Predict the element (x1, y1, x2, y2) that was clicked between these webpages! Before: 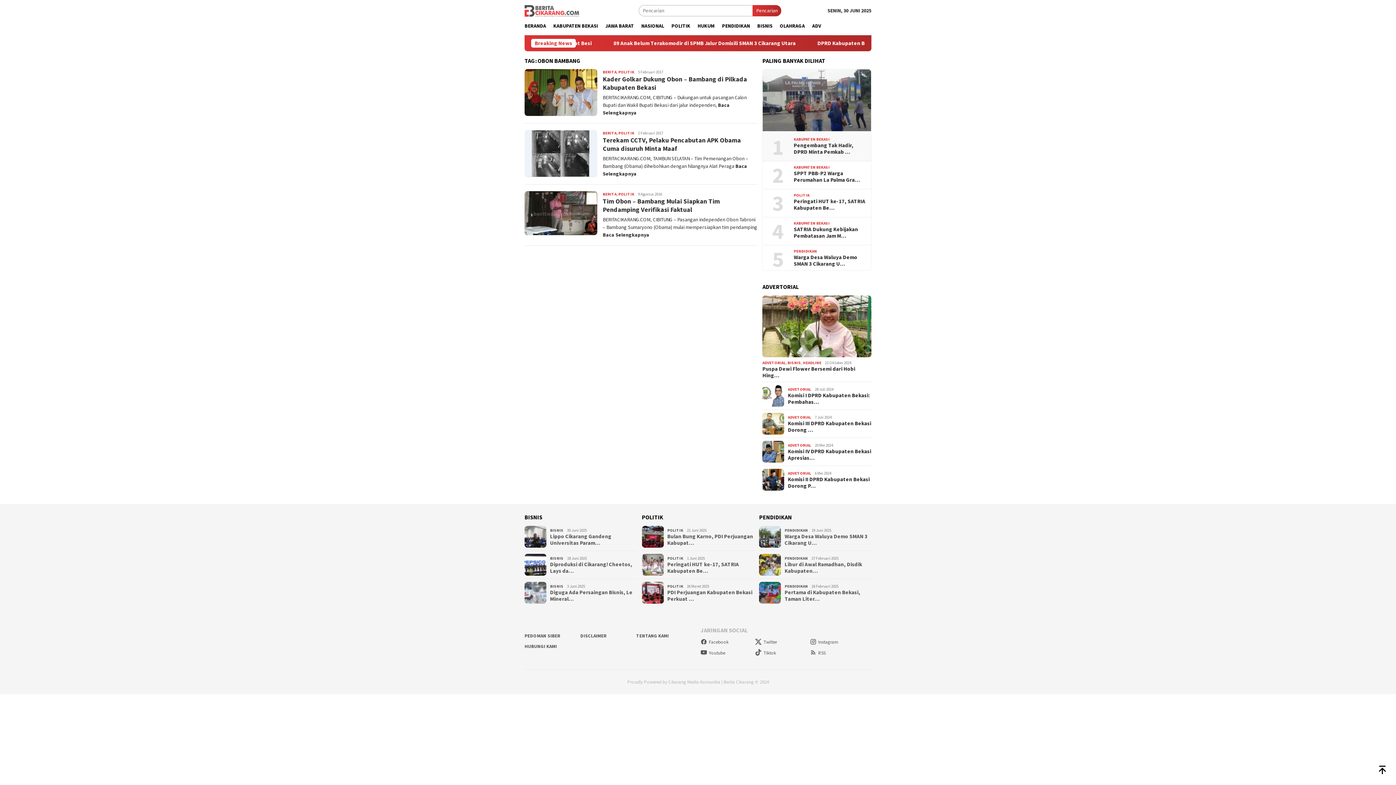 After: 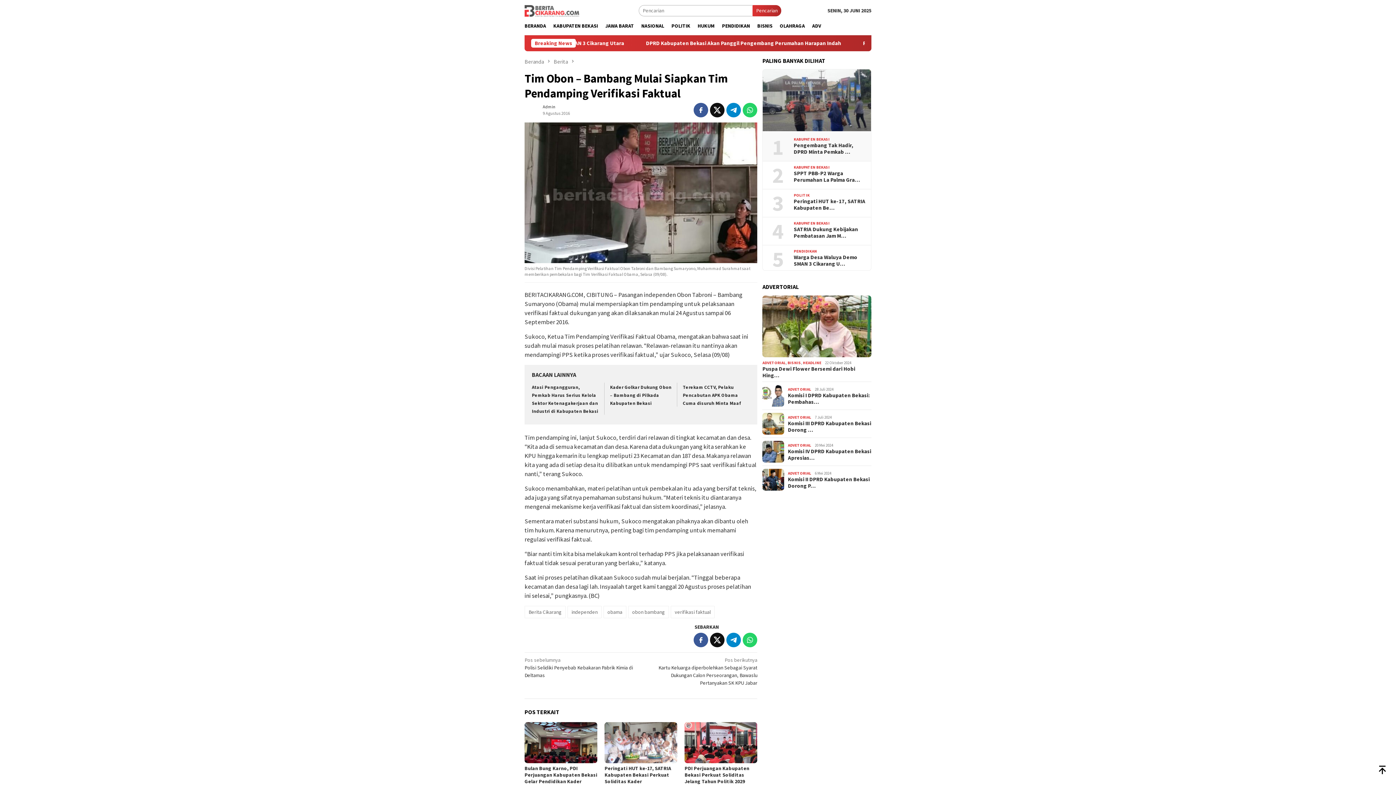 Action: bbox: (602, 231, 649, 238) label: Baca Selengkapnya